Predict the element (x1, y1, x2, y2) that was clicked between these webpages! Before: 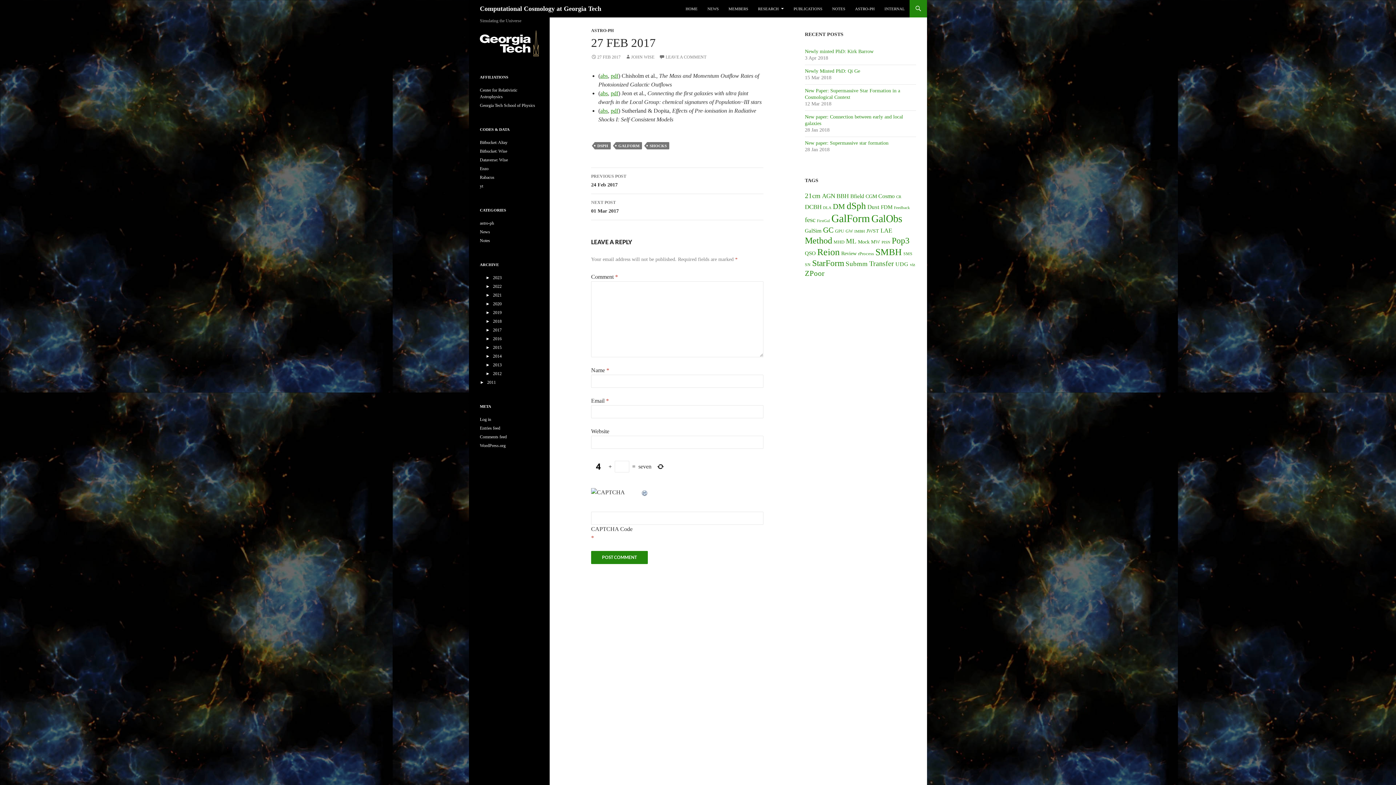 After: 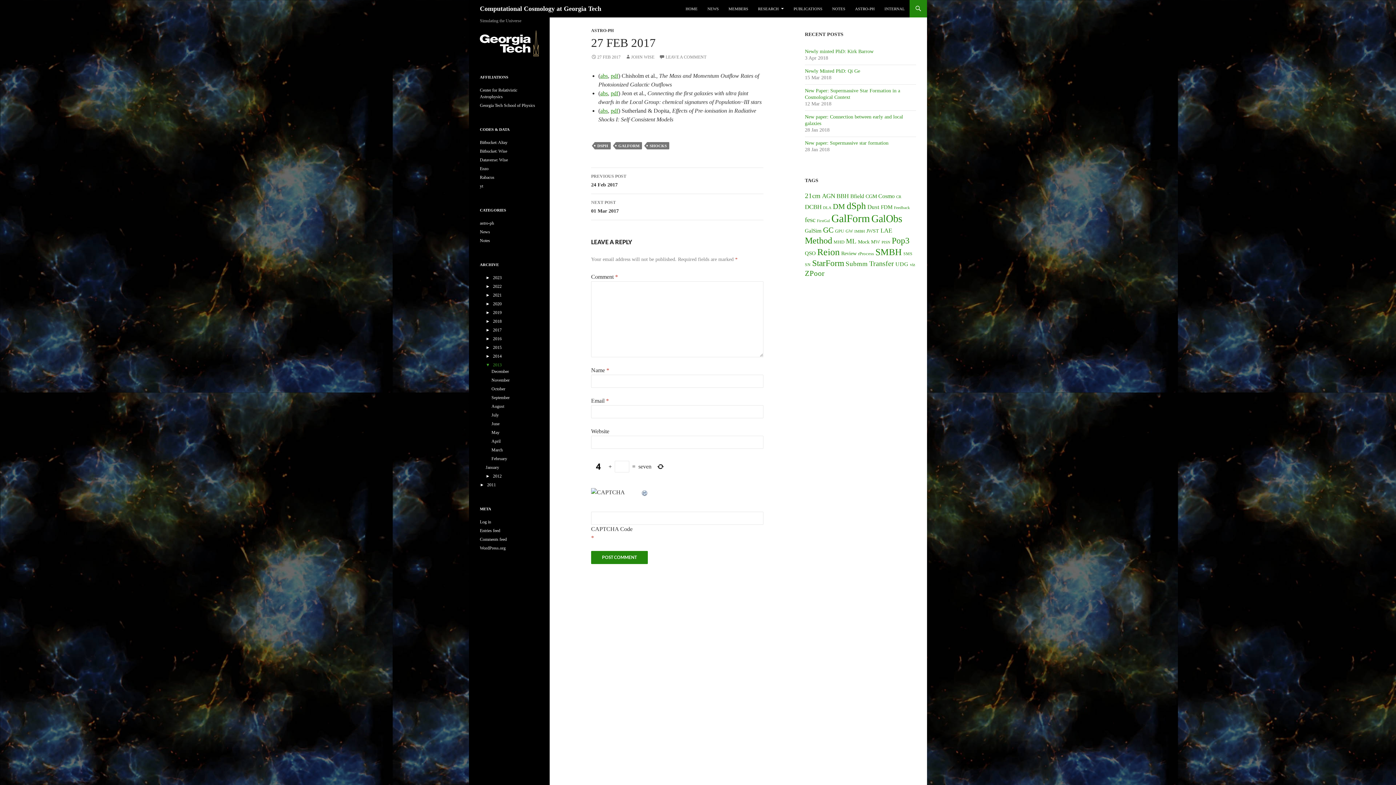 Action: bbox: (485, 362, 501, 367) label: ►2013